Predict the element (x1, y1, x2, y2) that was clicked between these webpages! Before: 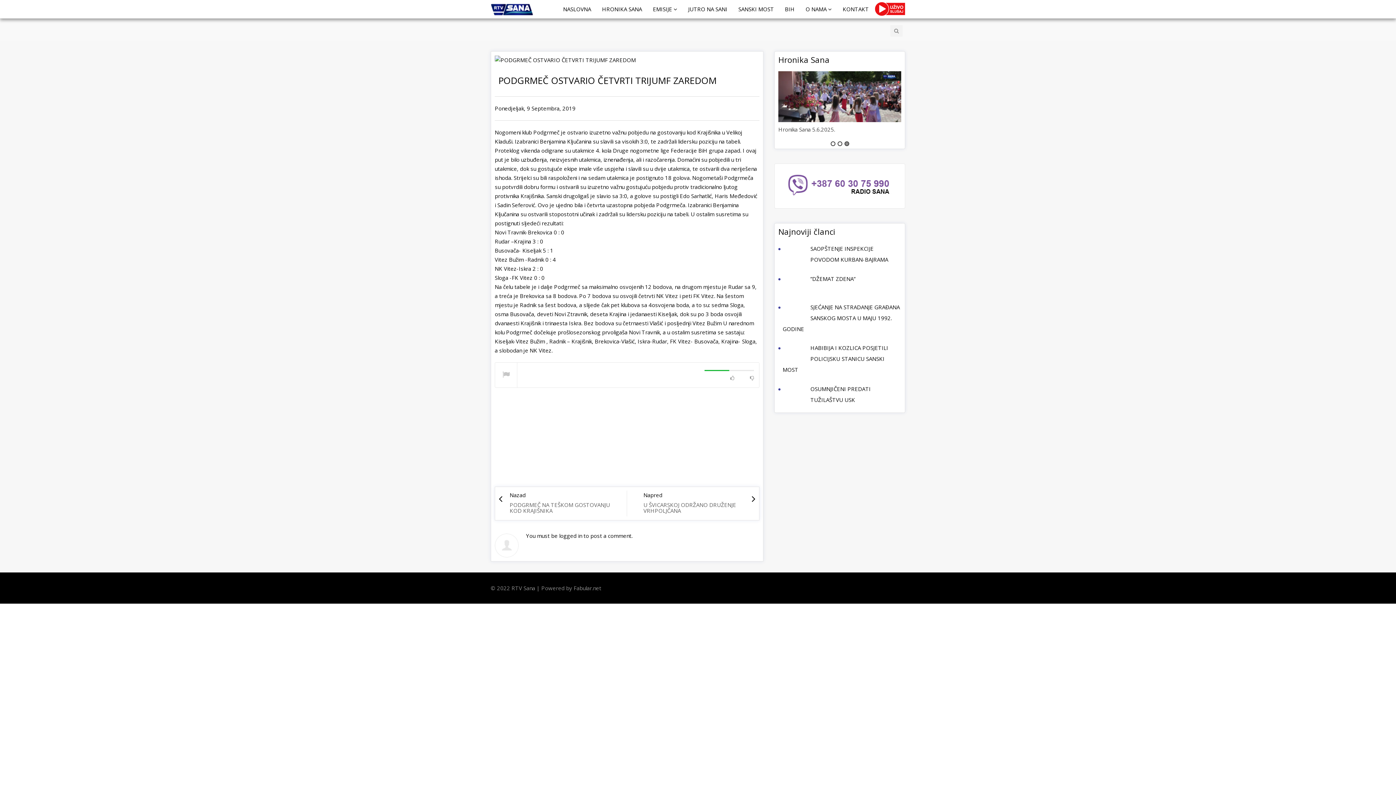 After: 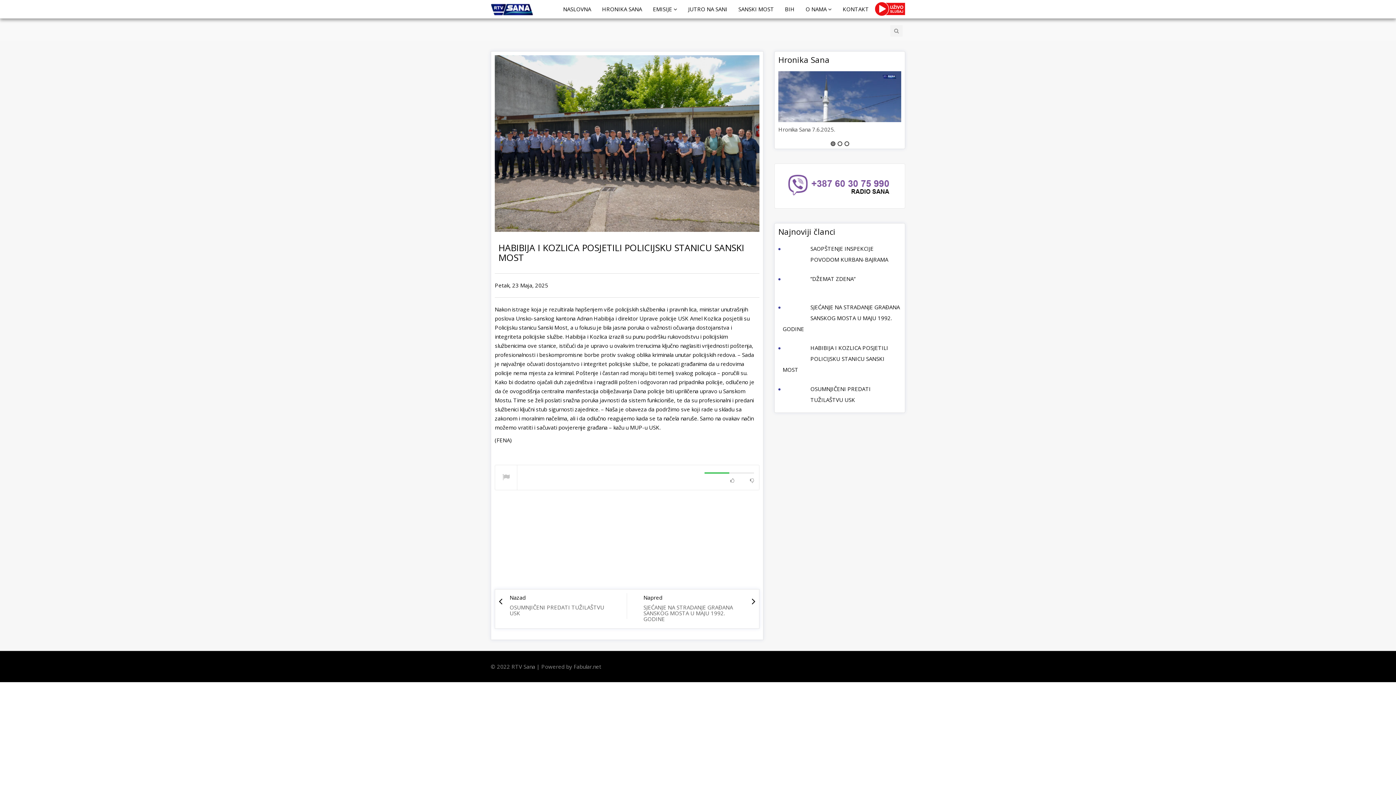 Action: bbox: (782, 344, 888, 373) label: HABIBIJA I KOZLICA POSJETILI POLICIJSKU STANICU SANSKI MOST